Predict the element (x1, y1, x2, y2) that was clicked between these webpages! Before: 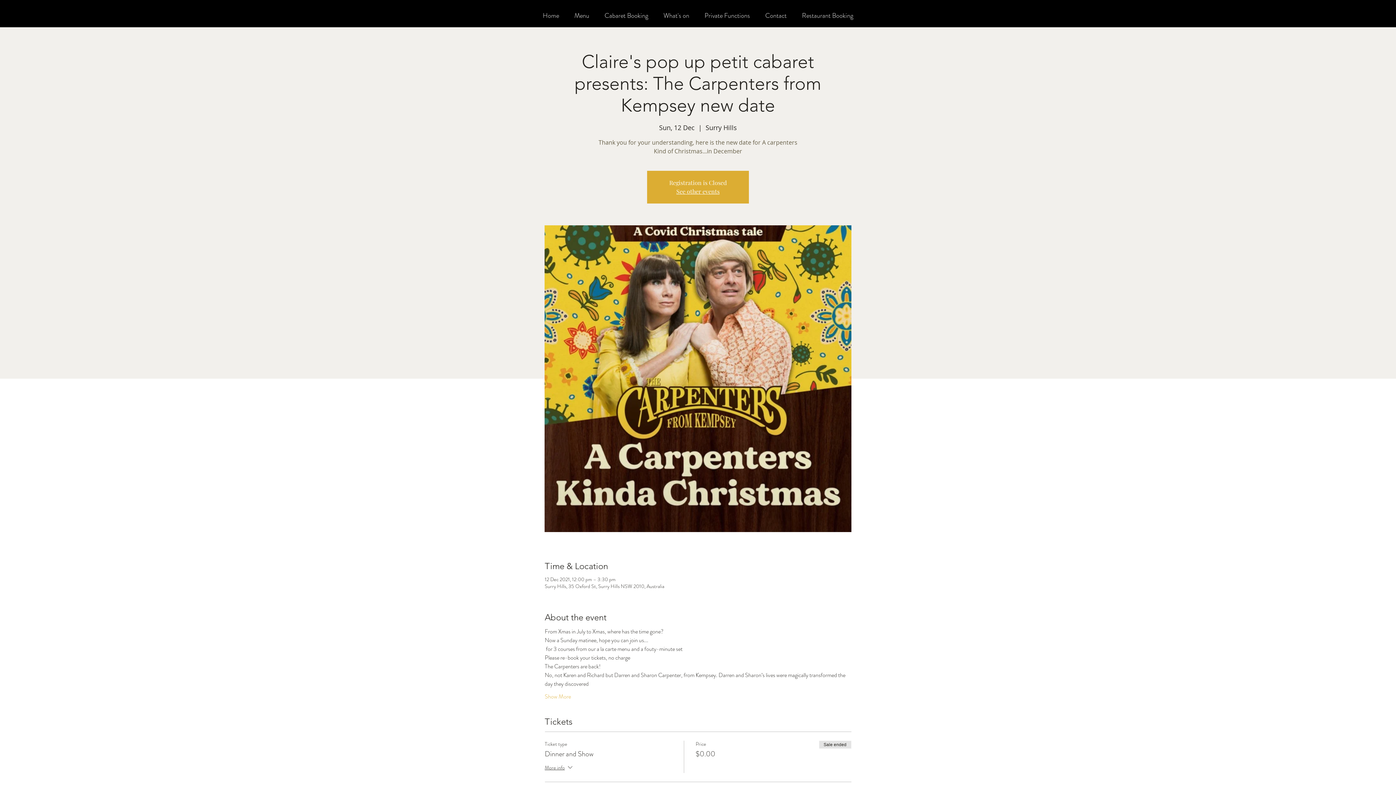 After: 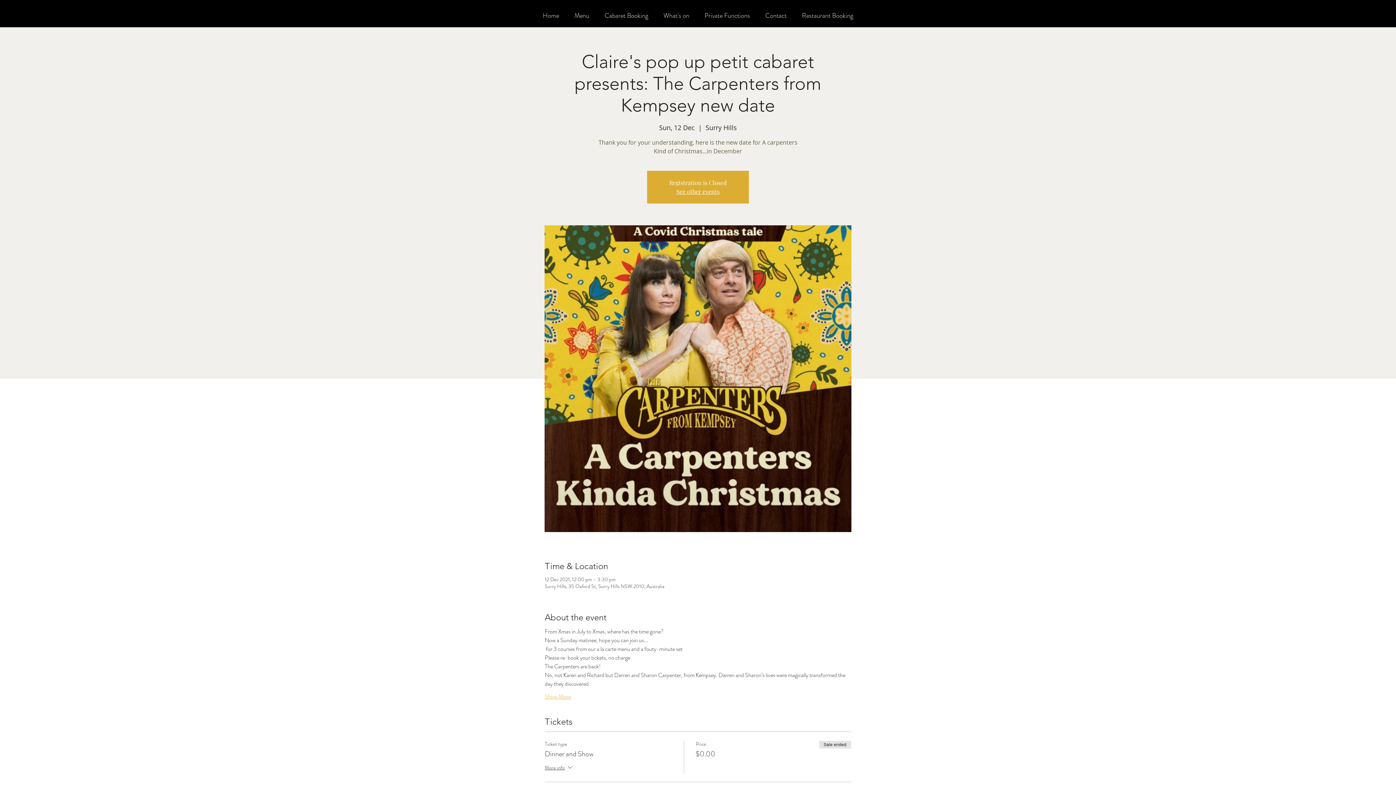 Action: label: Show More bbox: (544, 693, 571, 701)